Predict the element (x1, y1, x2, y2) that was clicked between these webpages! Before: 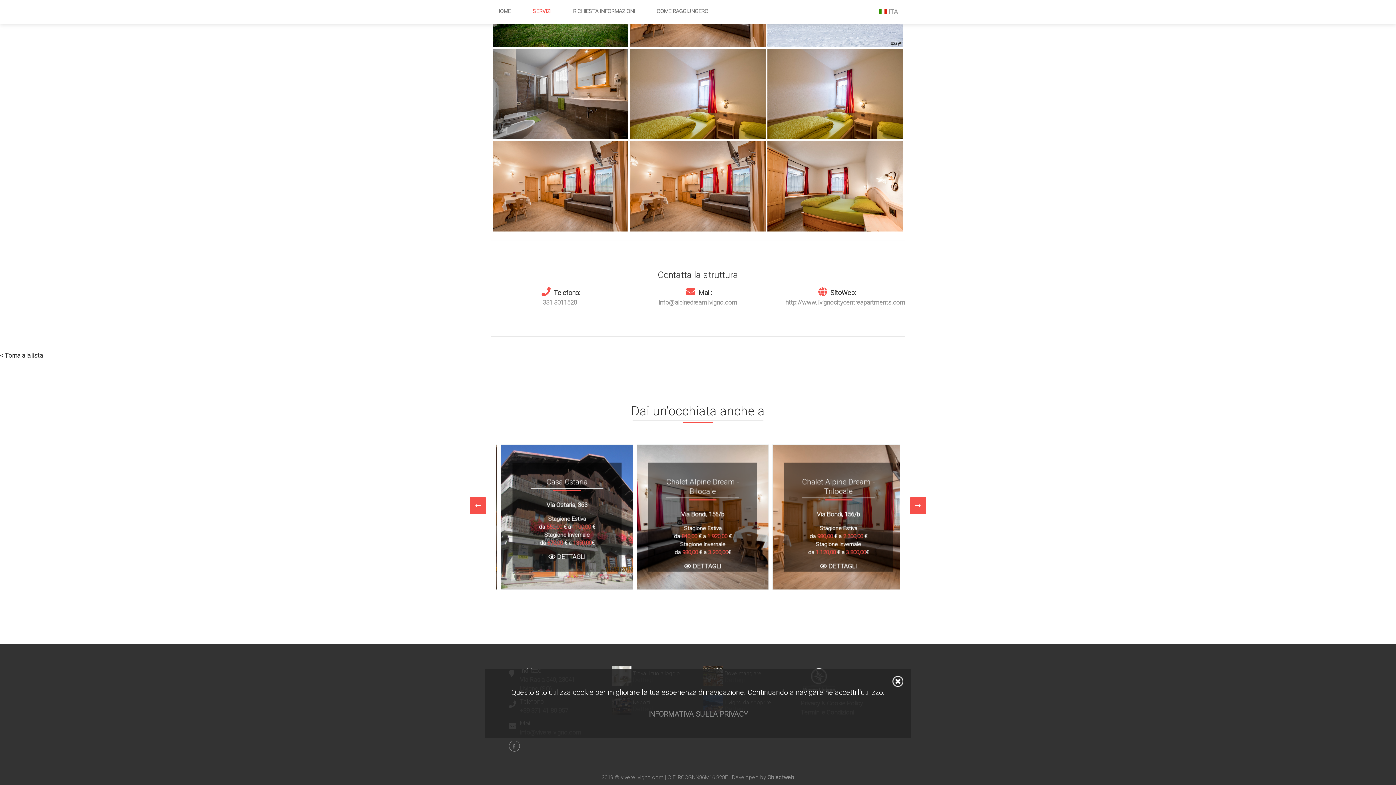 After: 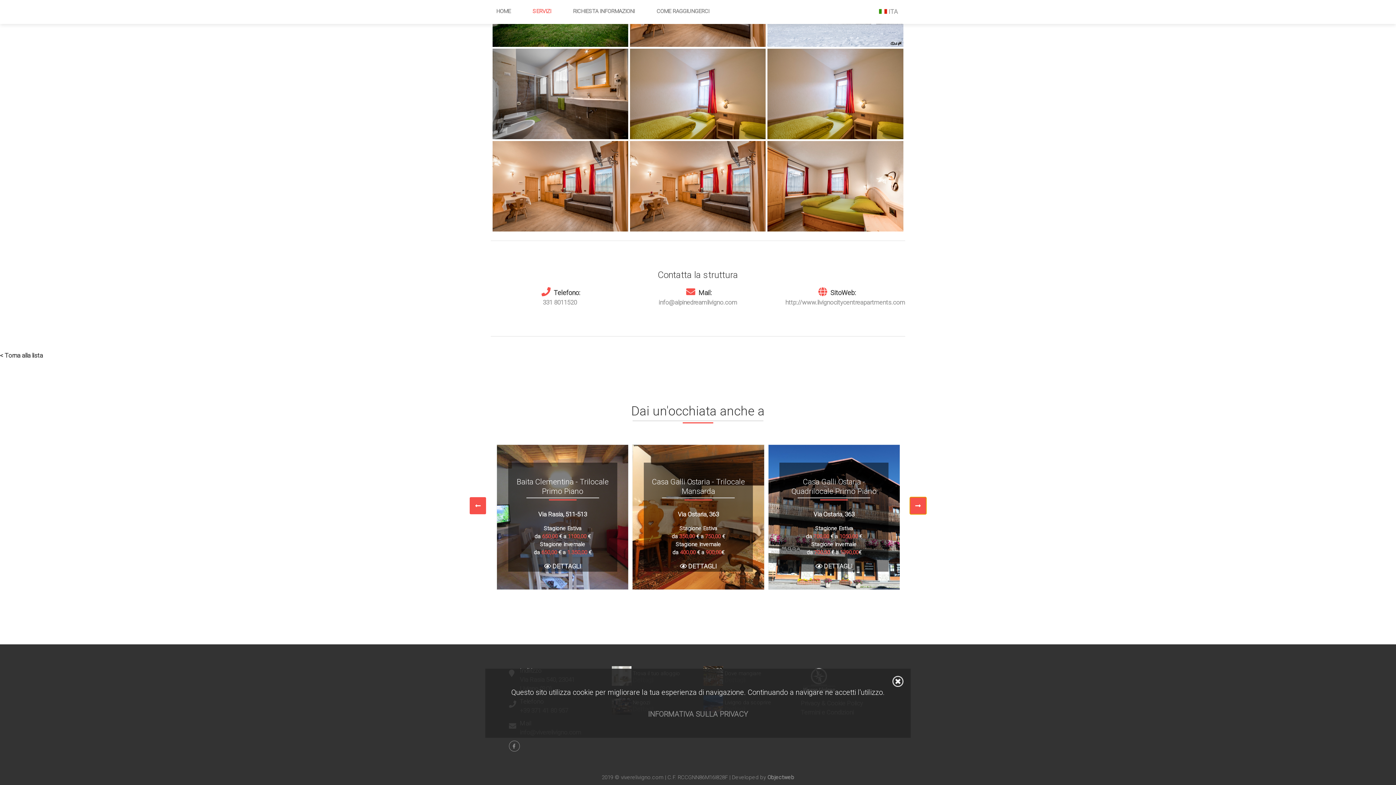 Action: bbox: (910, 497, 926, 514)